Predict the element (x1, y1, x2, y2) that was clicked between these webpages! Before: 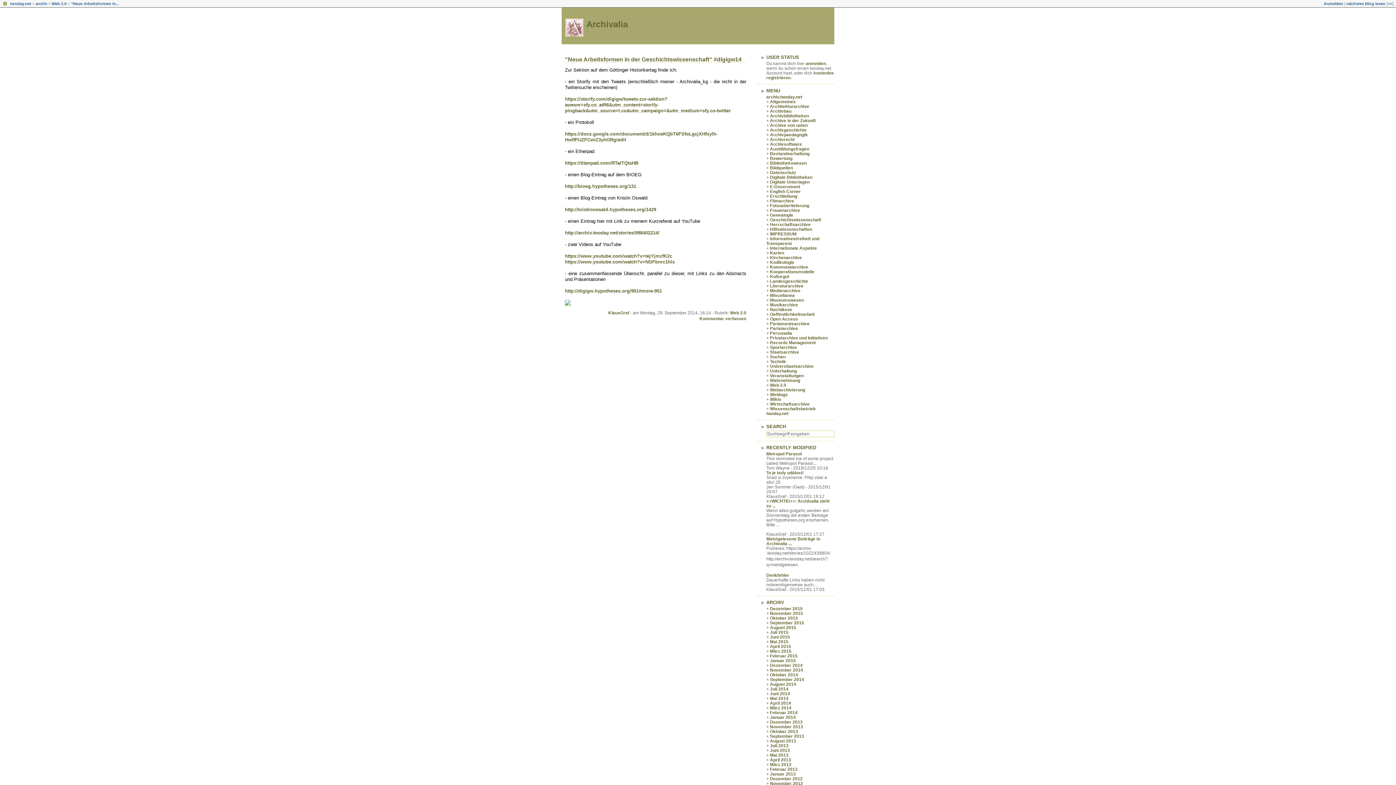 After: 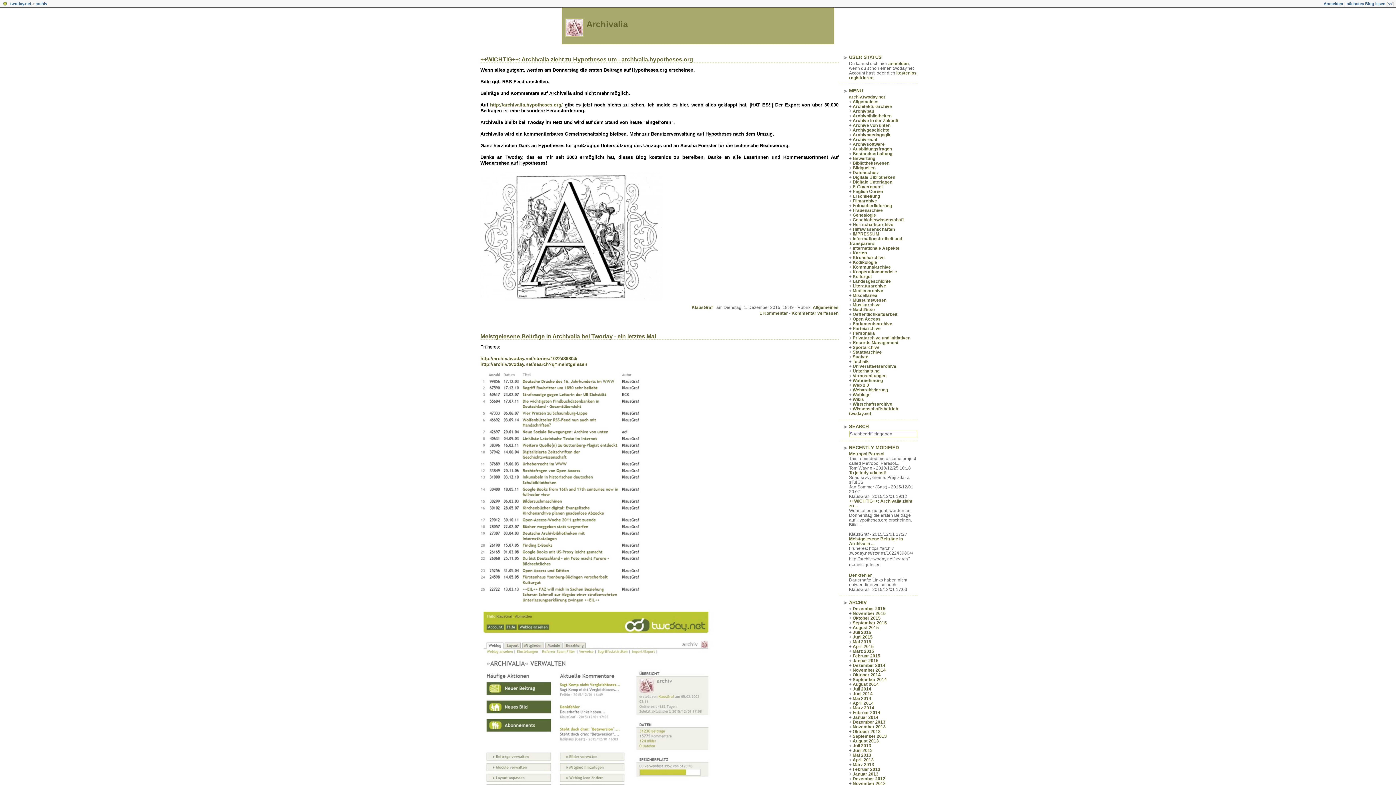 Action: label: archiv.twoday.net bbox: (766, 94, 802, 99)